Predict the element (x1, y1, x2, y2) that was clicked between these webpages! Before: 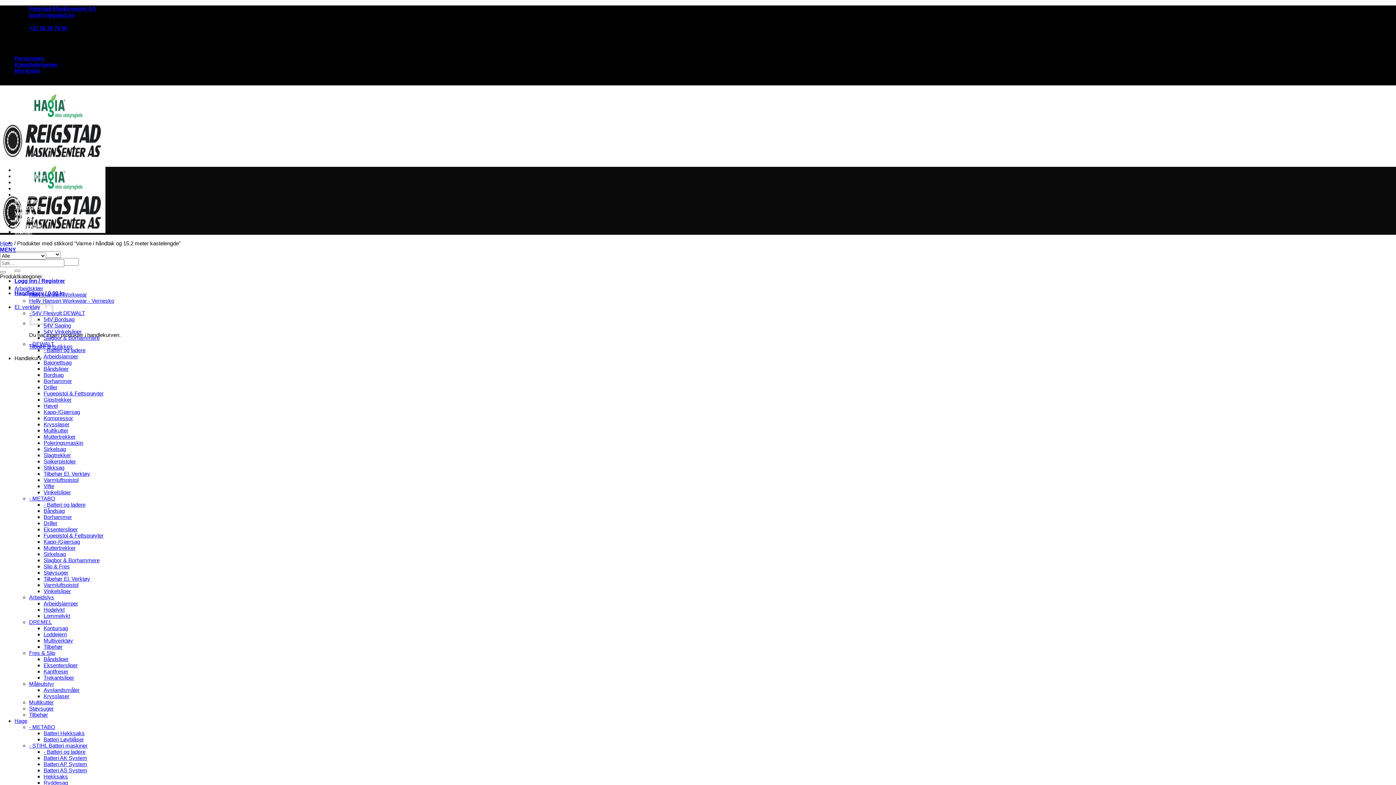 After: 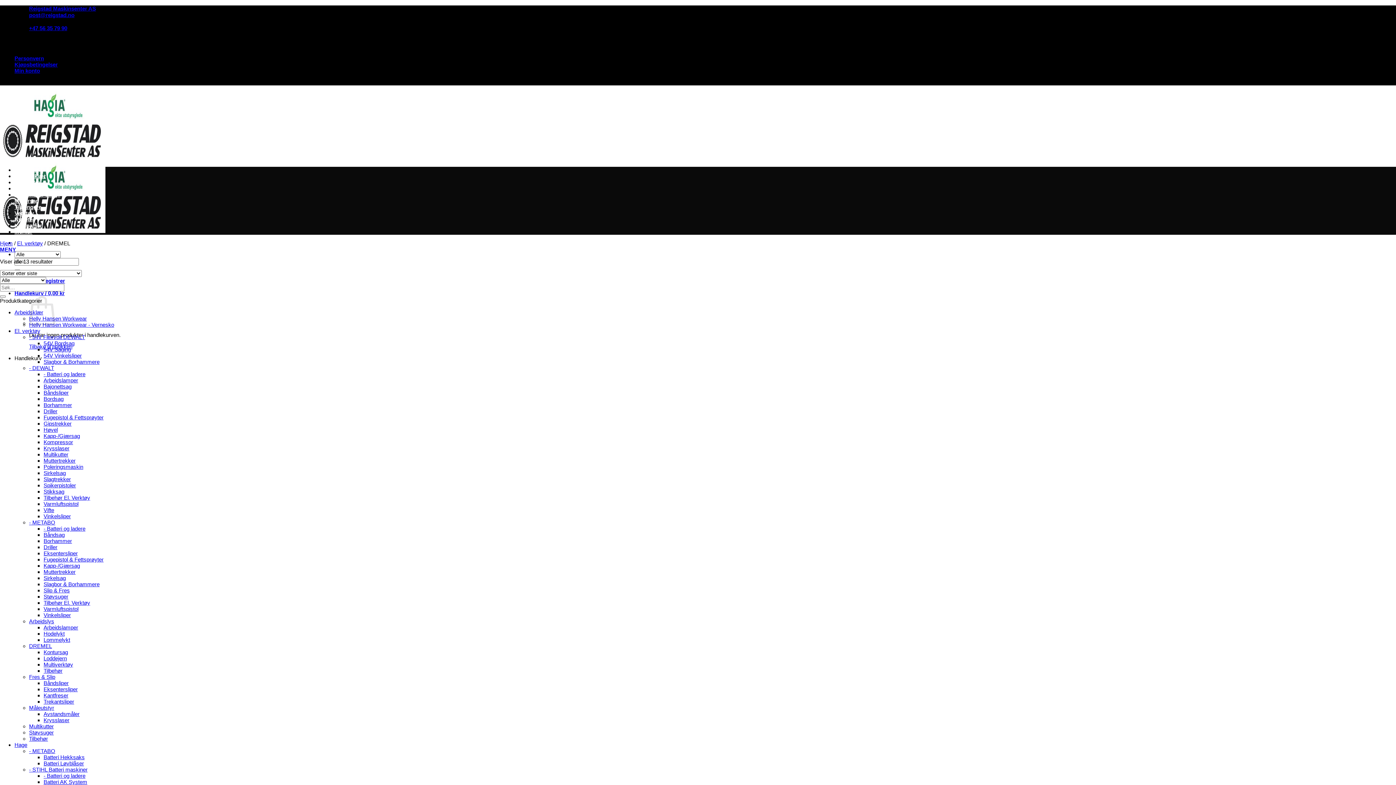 Action: label: DREMEL bbox: (29, 619, 52, 625)